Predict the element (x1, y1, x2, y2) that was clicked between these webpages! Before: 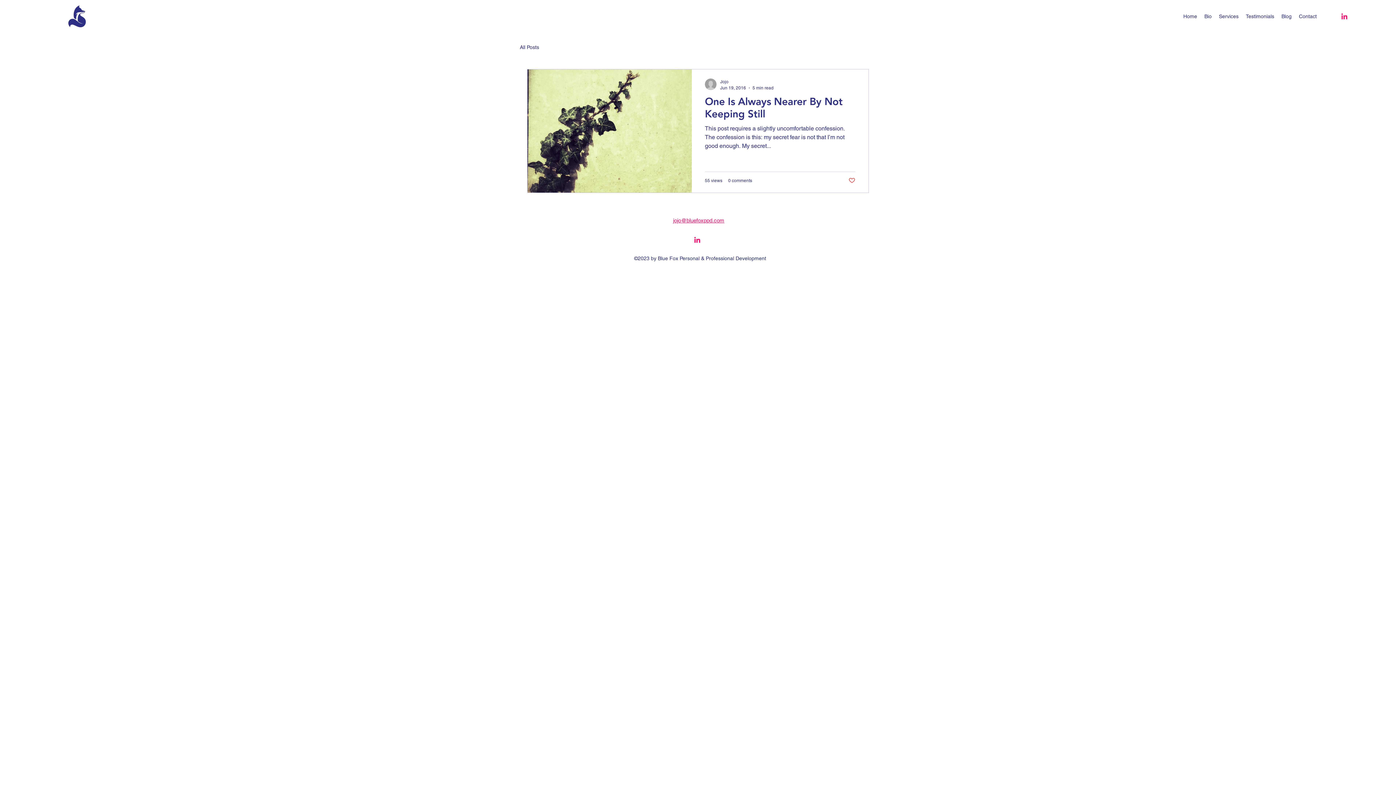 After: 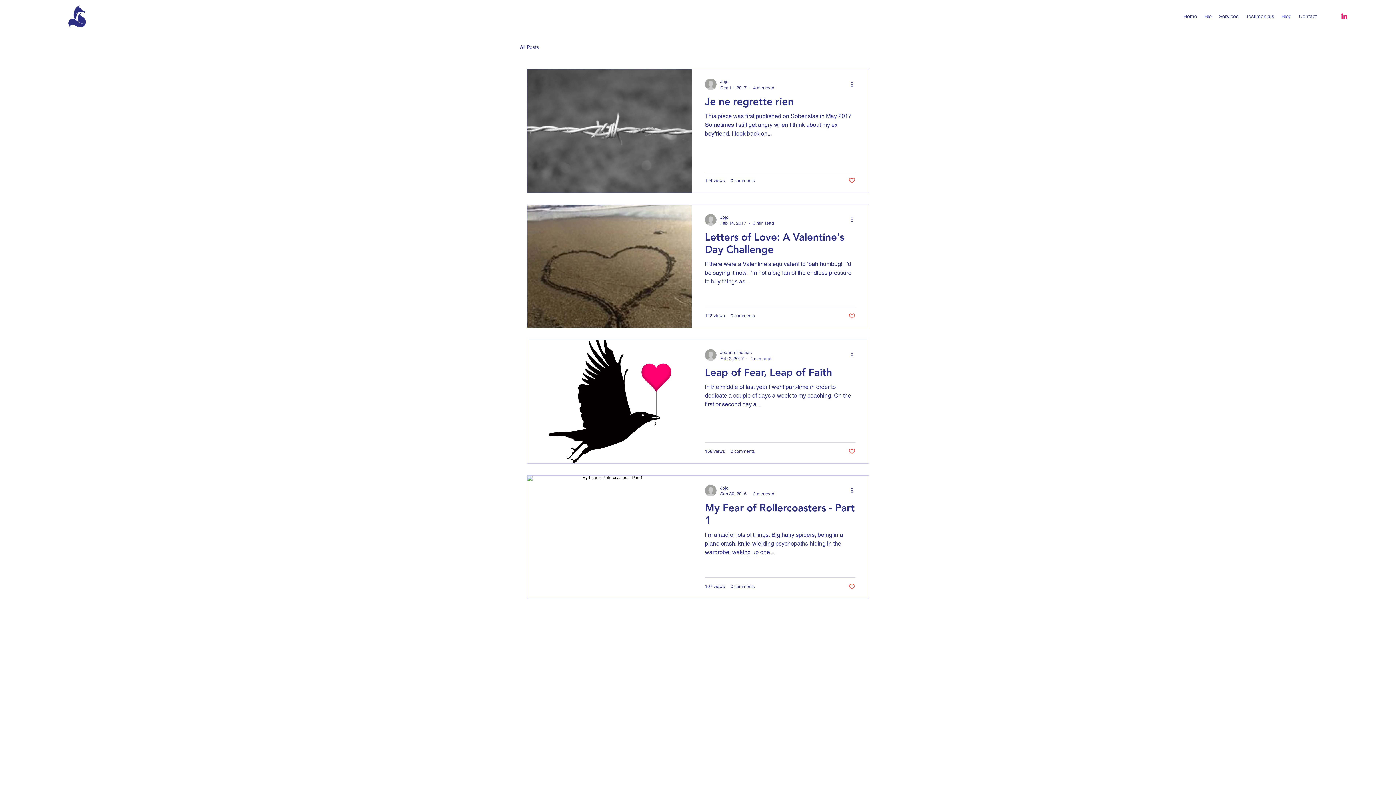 Action: label: All Posts bbox: (520, 44, 539, 50)